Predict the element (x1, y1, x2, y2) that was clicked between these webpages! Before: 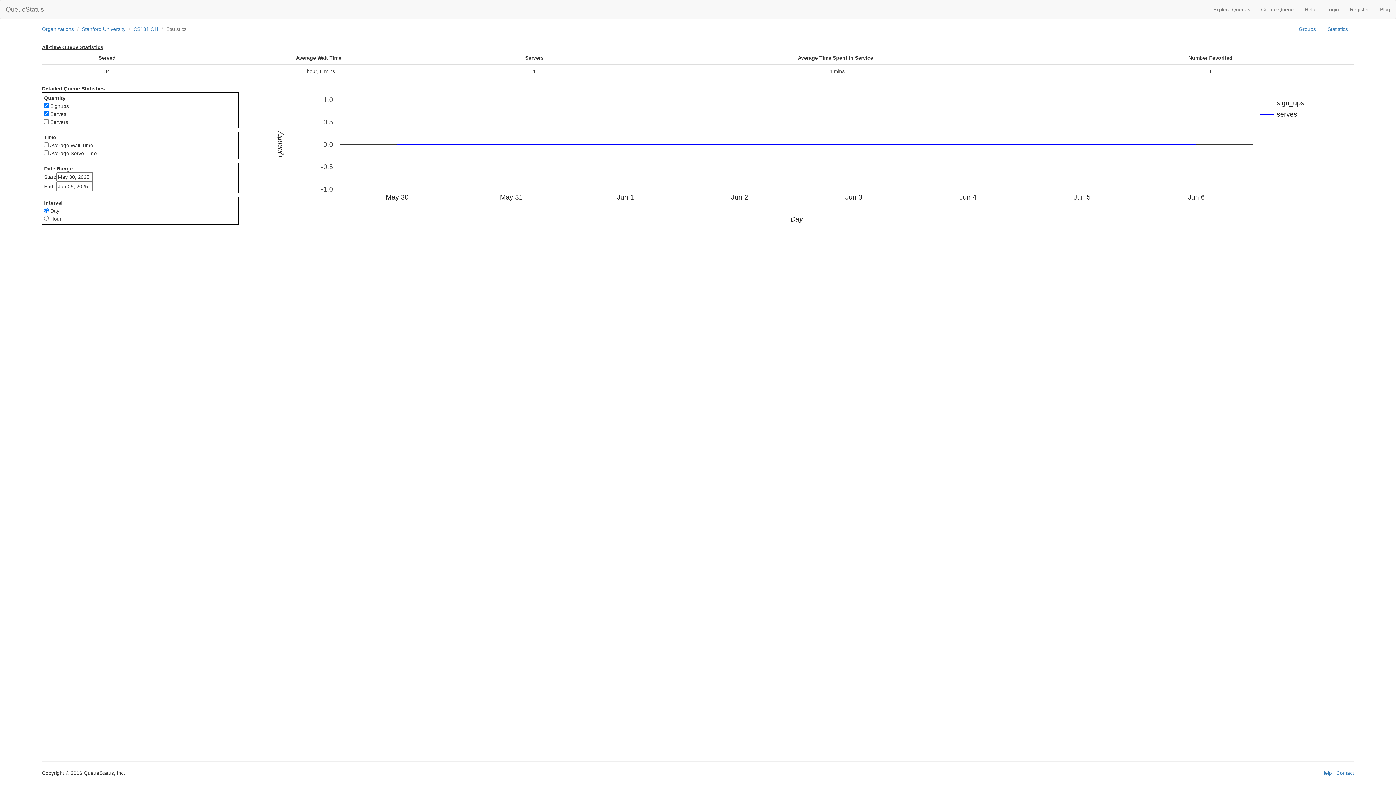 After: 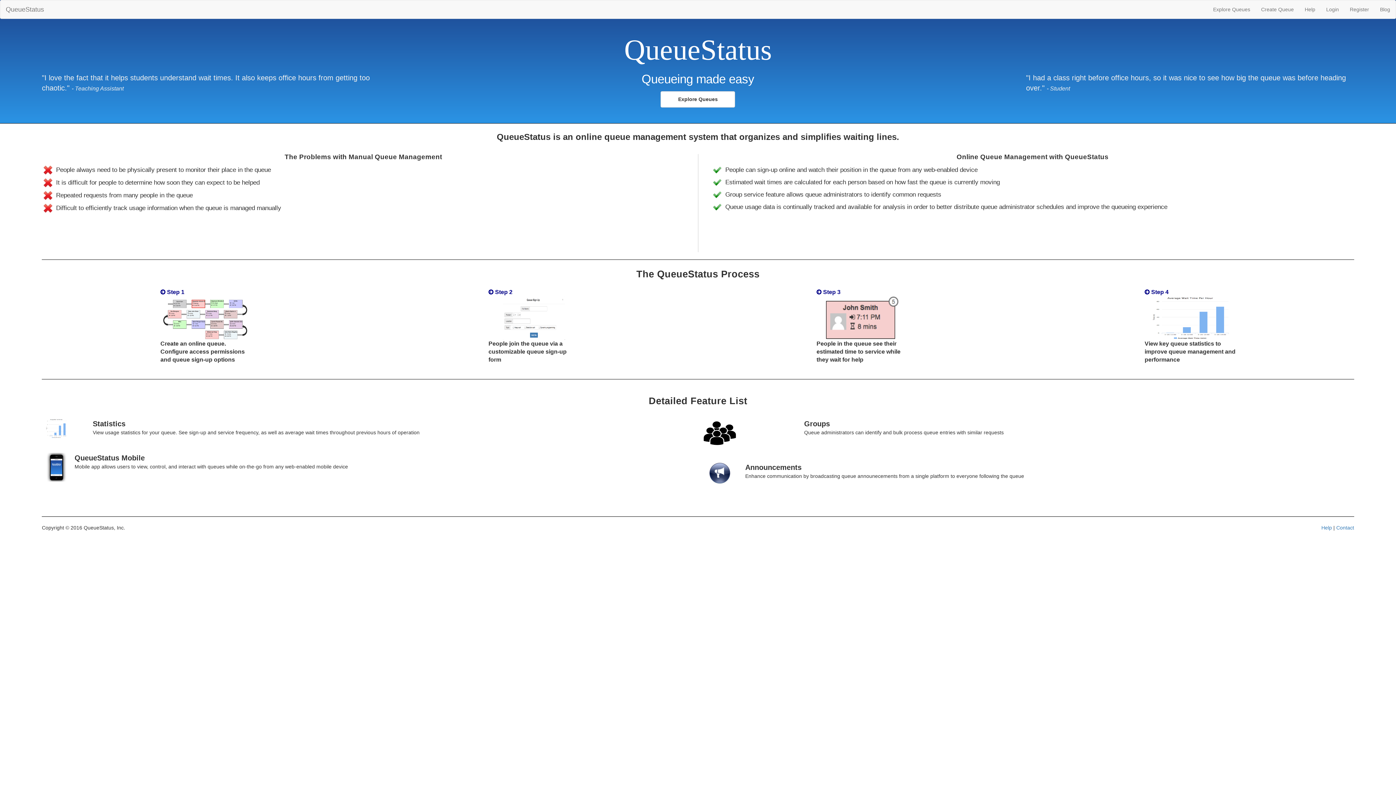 Action: label: QueueStatus bbox: (0, 0, 49, 18)